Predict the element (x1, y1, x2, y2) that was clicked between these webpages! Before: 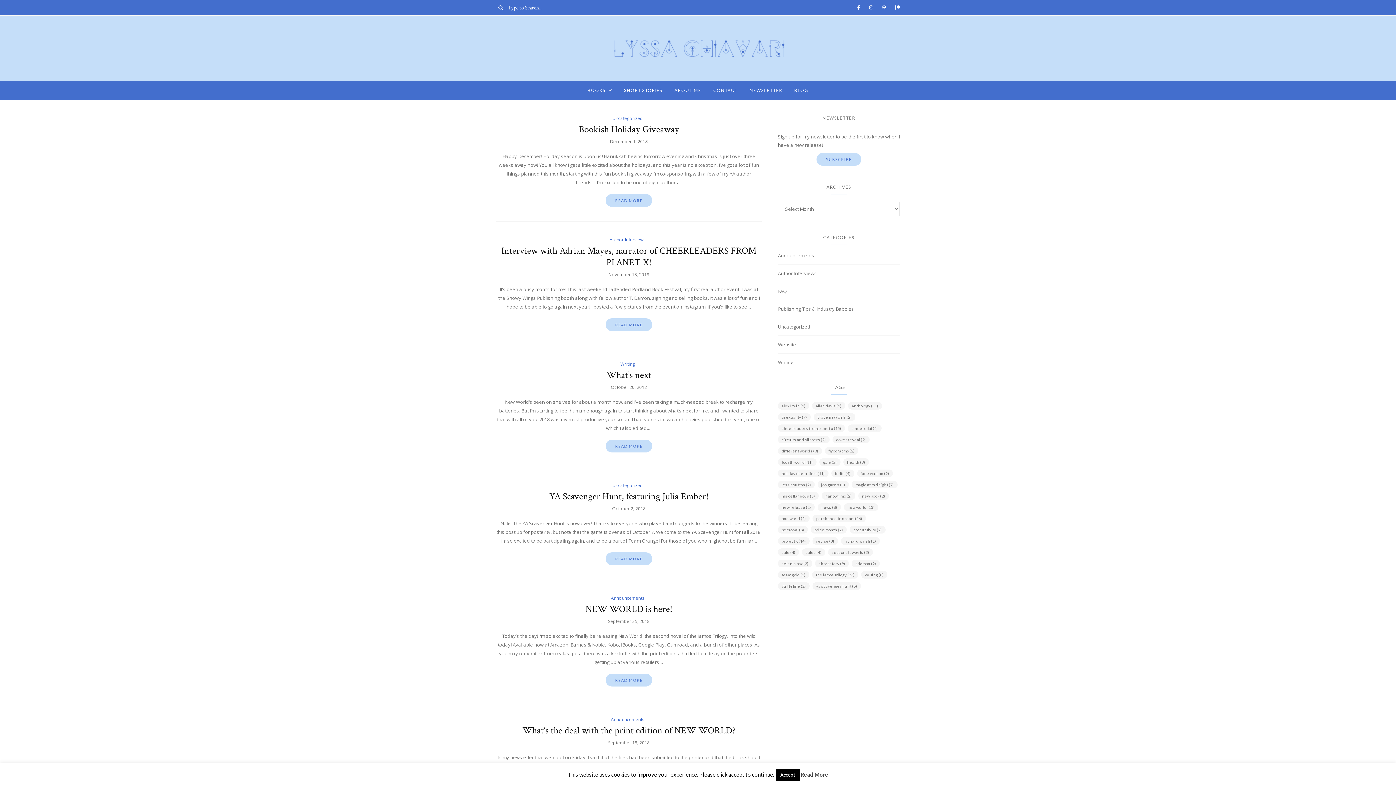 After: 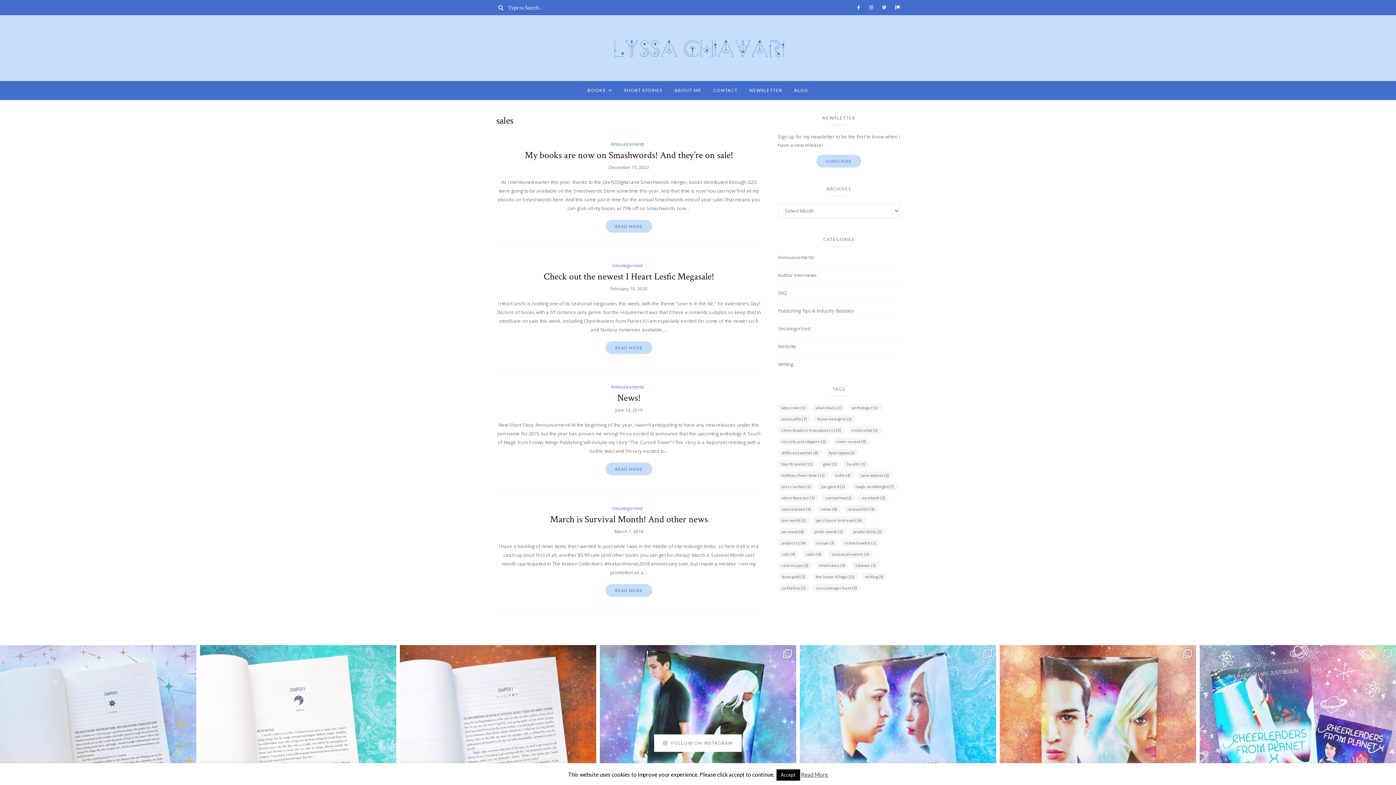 Action: label: sales (4 items) bbox: (802, 548, 825, 556)